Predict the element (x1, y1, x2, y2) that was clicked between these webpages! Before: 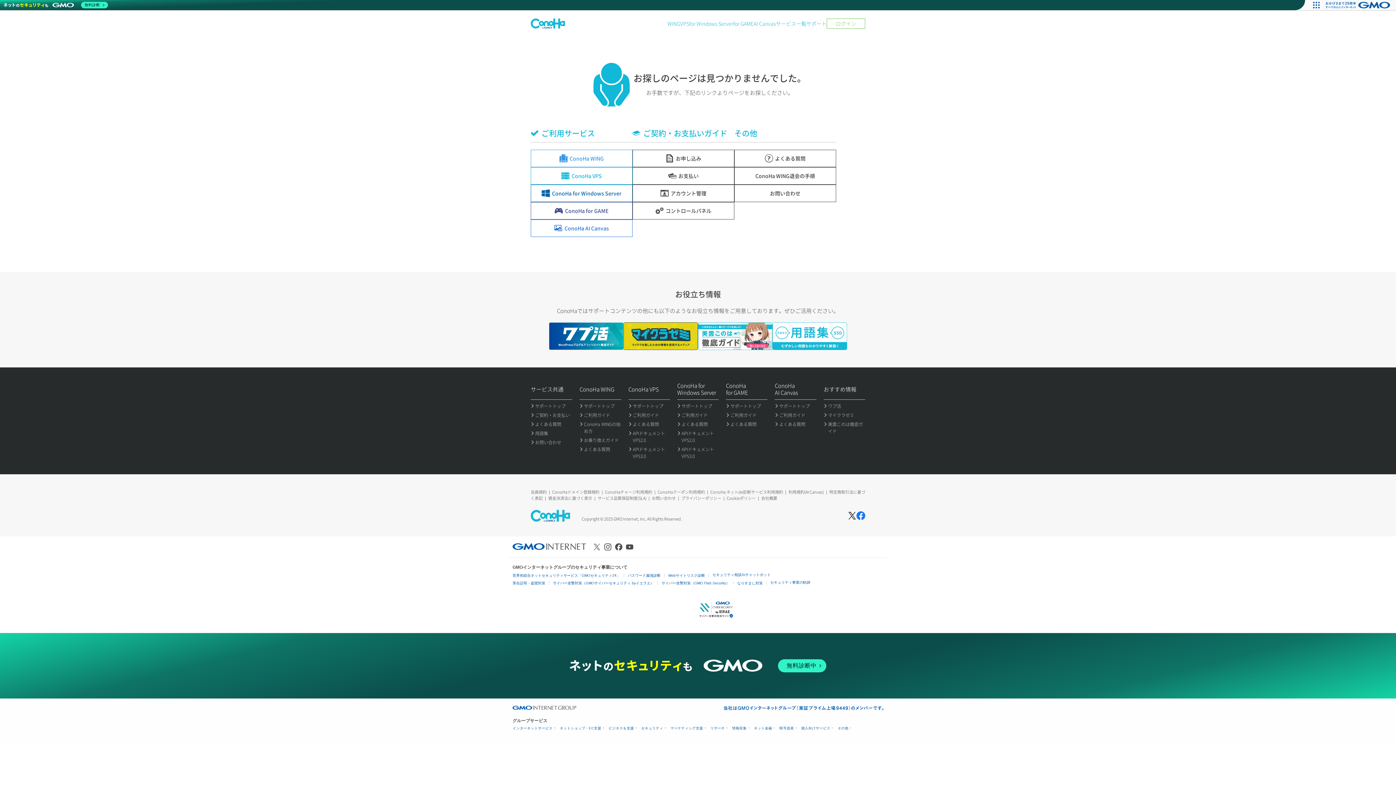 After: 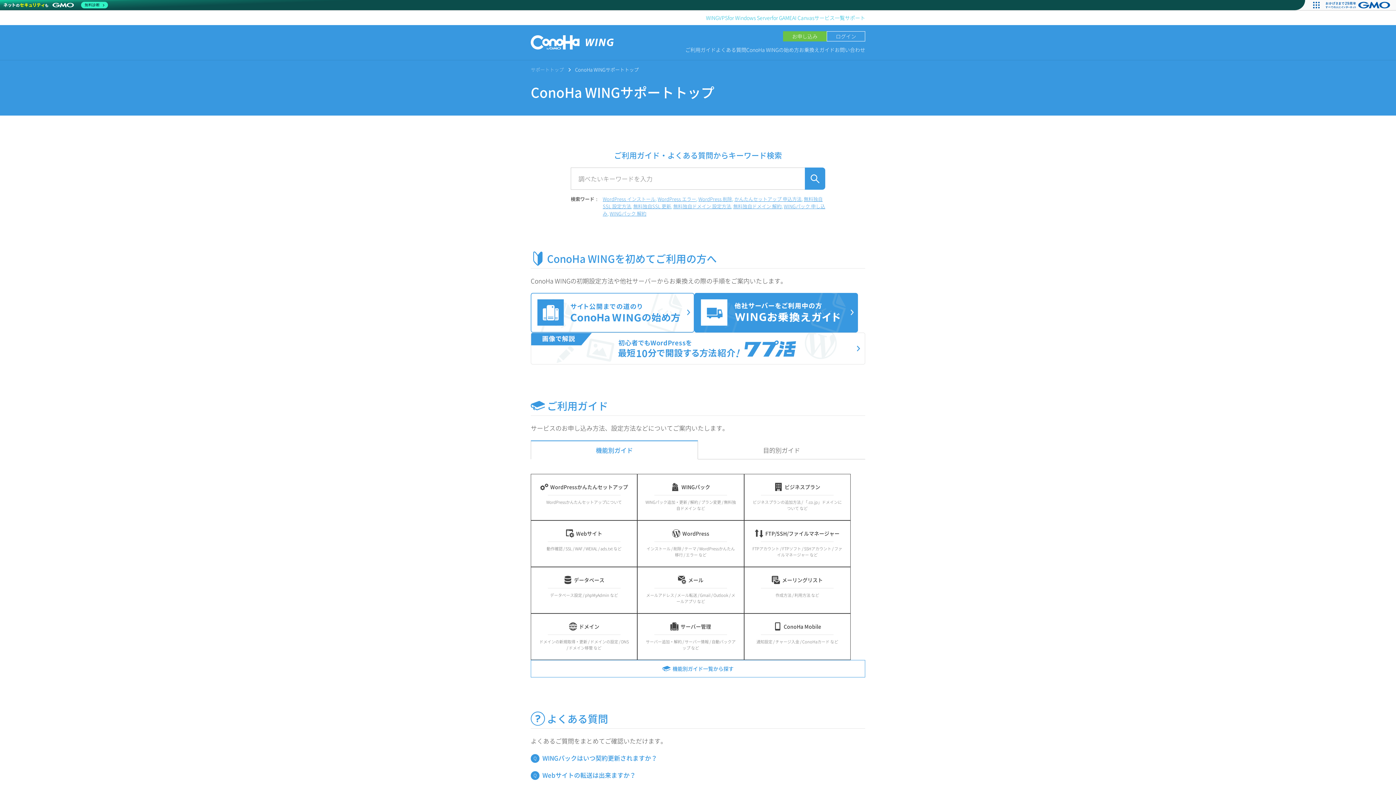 Action: bbox: (530, 149, 632, 167) label: ConoHa WING